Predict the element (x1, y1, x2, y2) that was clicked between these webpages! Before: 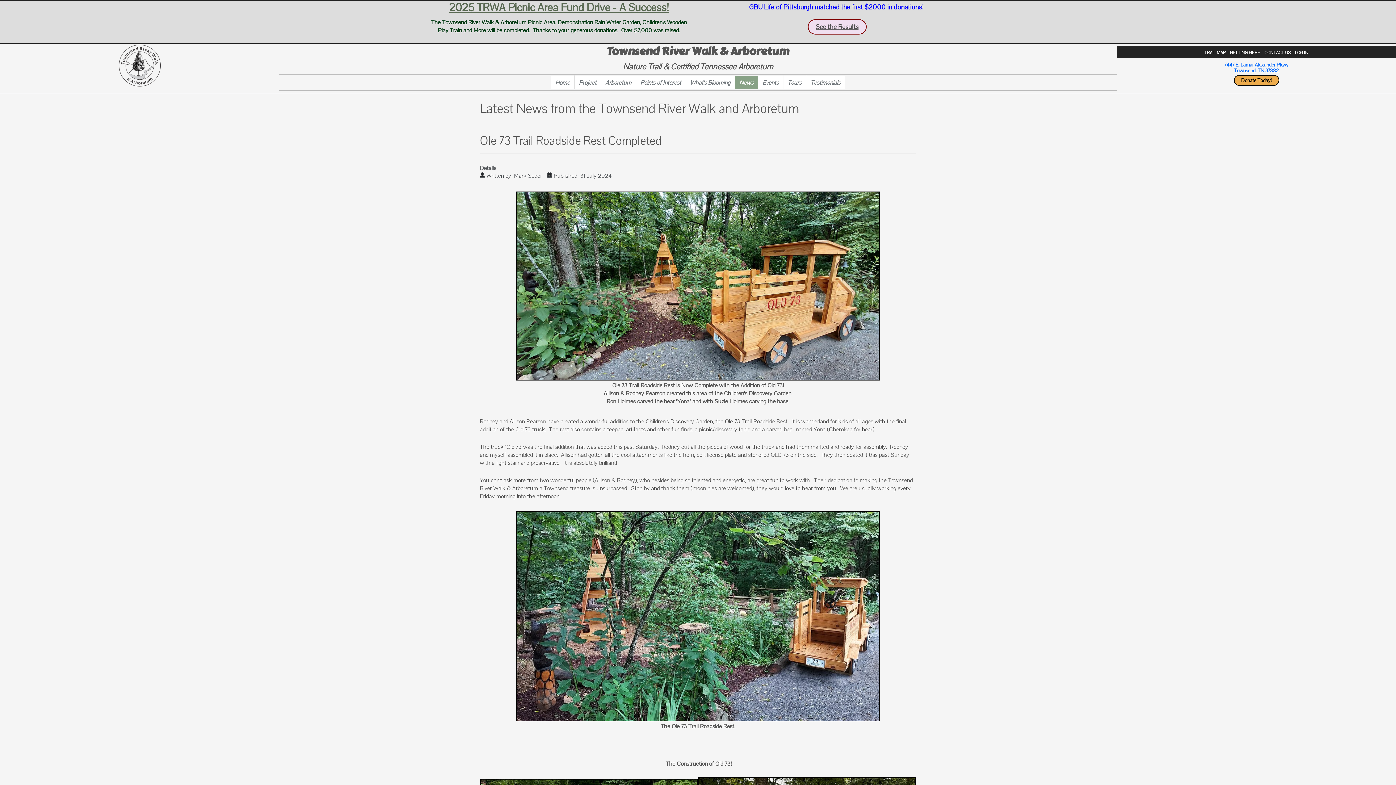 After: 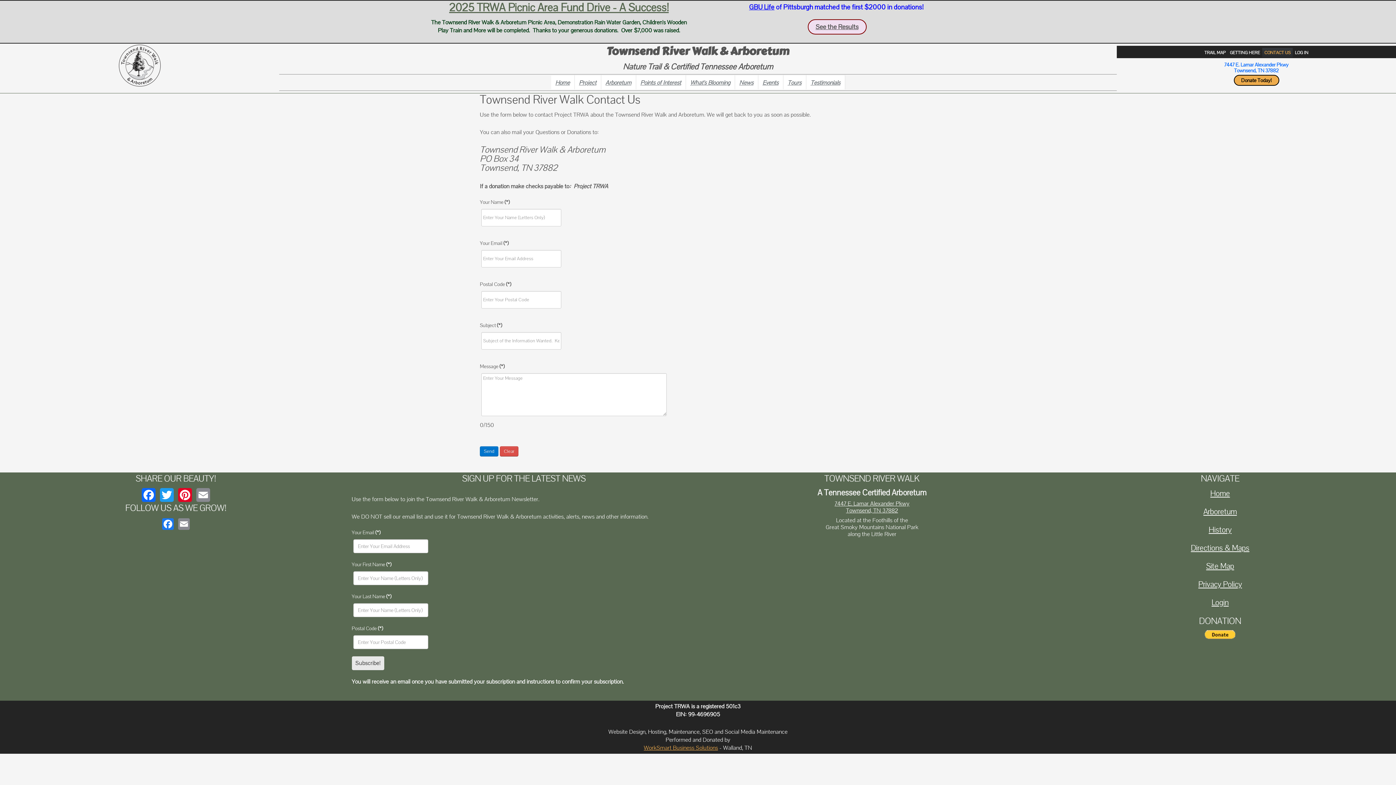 Action: bbox: (1262, 48, 1293, 58) label: CONTACT US